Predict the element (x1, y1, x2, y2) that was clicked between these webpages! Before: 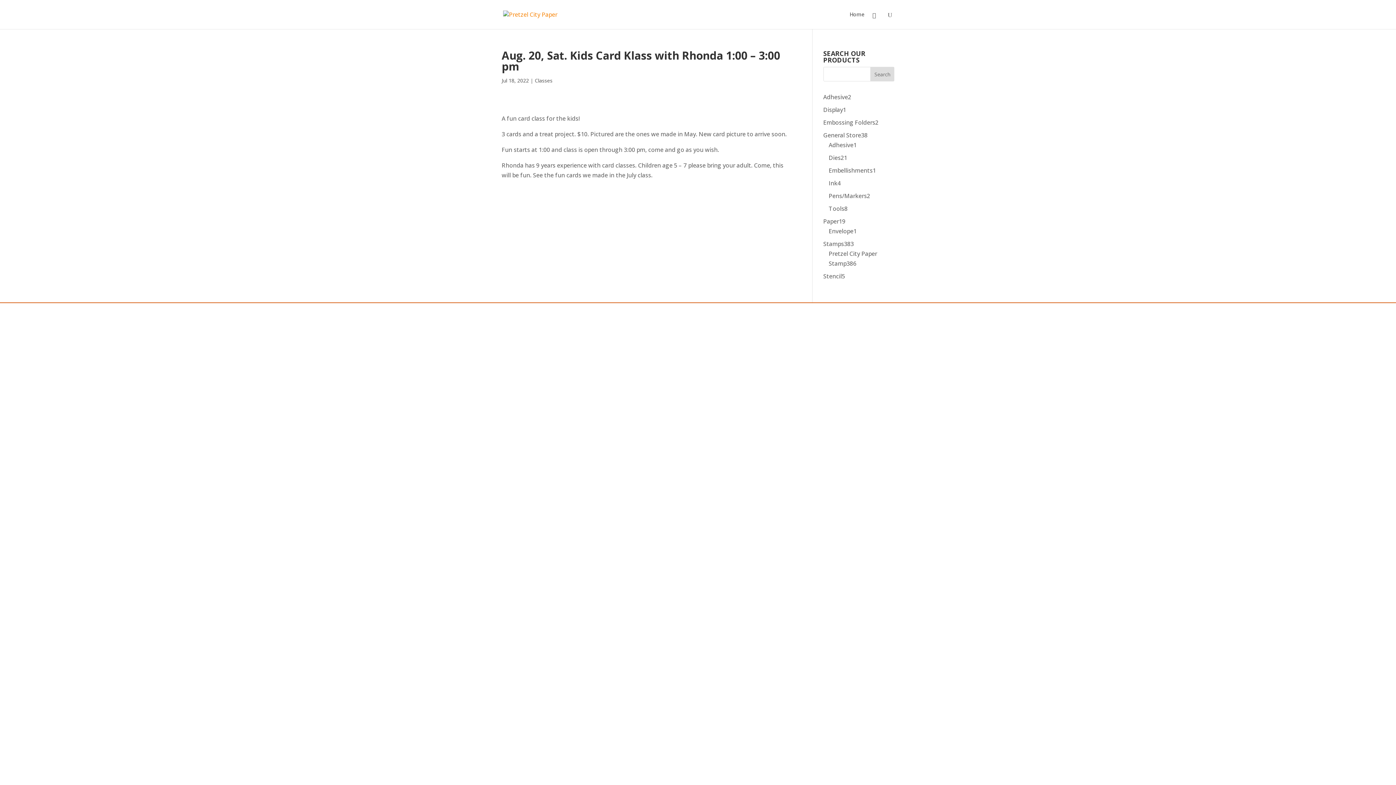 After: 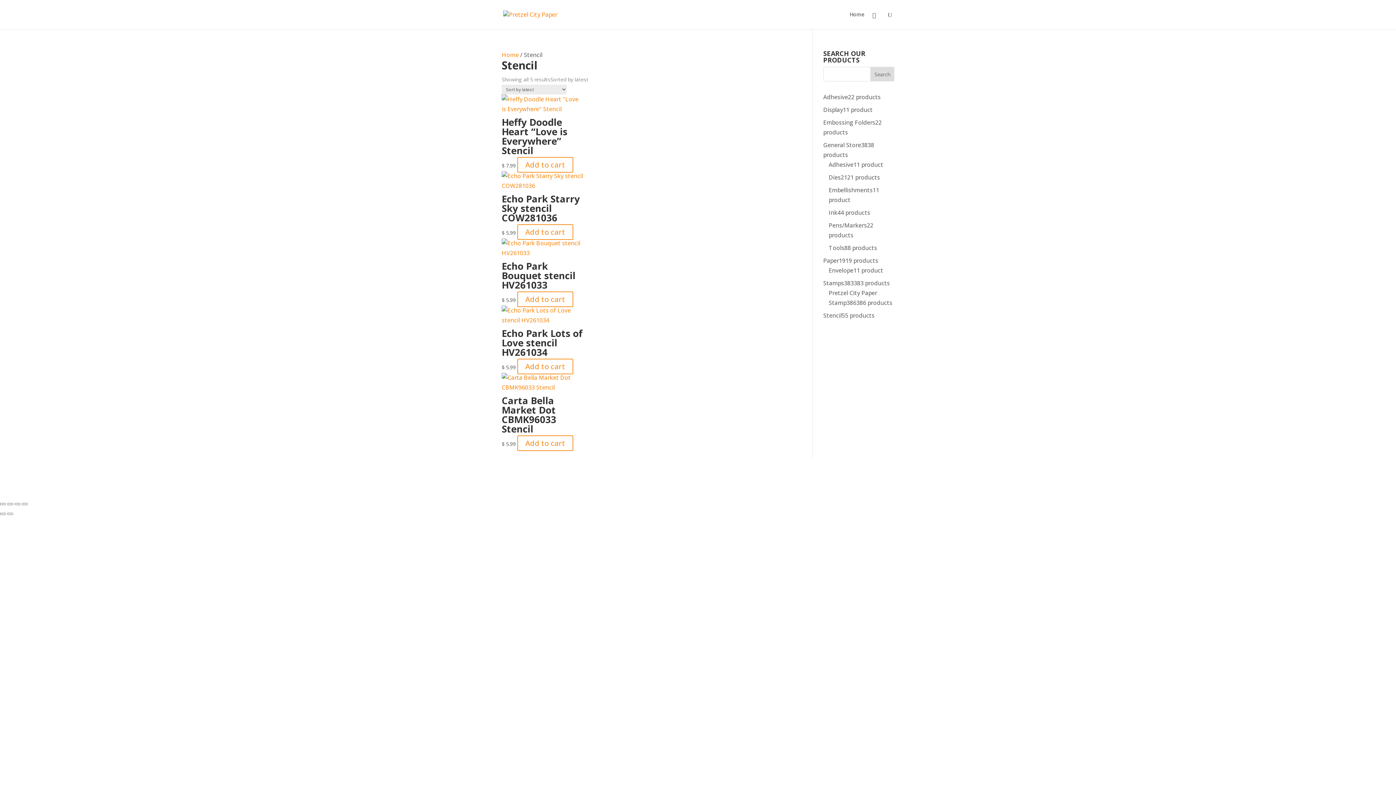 Action: label: Stencil bbox: (823, 272, 842, 280)